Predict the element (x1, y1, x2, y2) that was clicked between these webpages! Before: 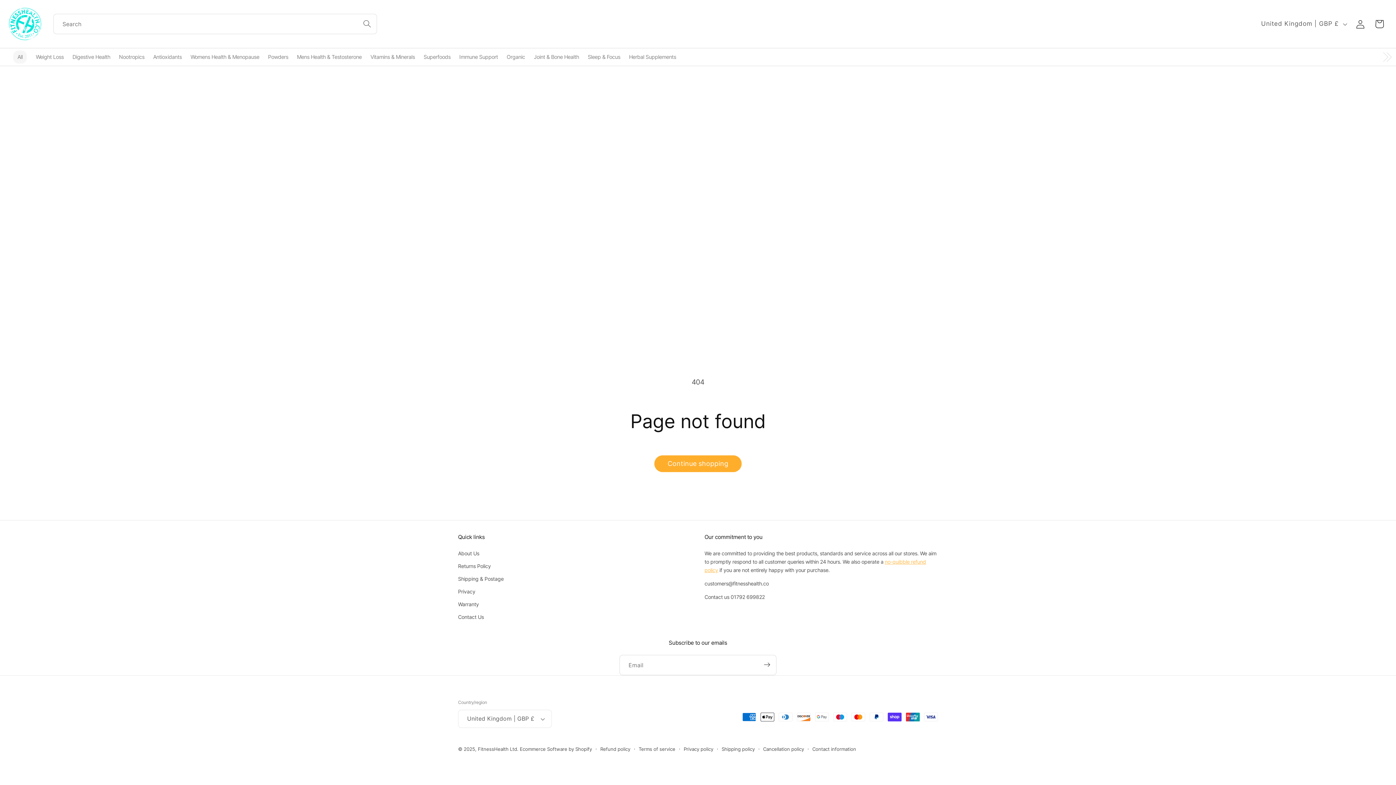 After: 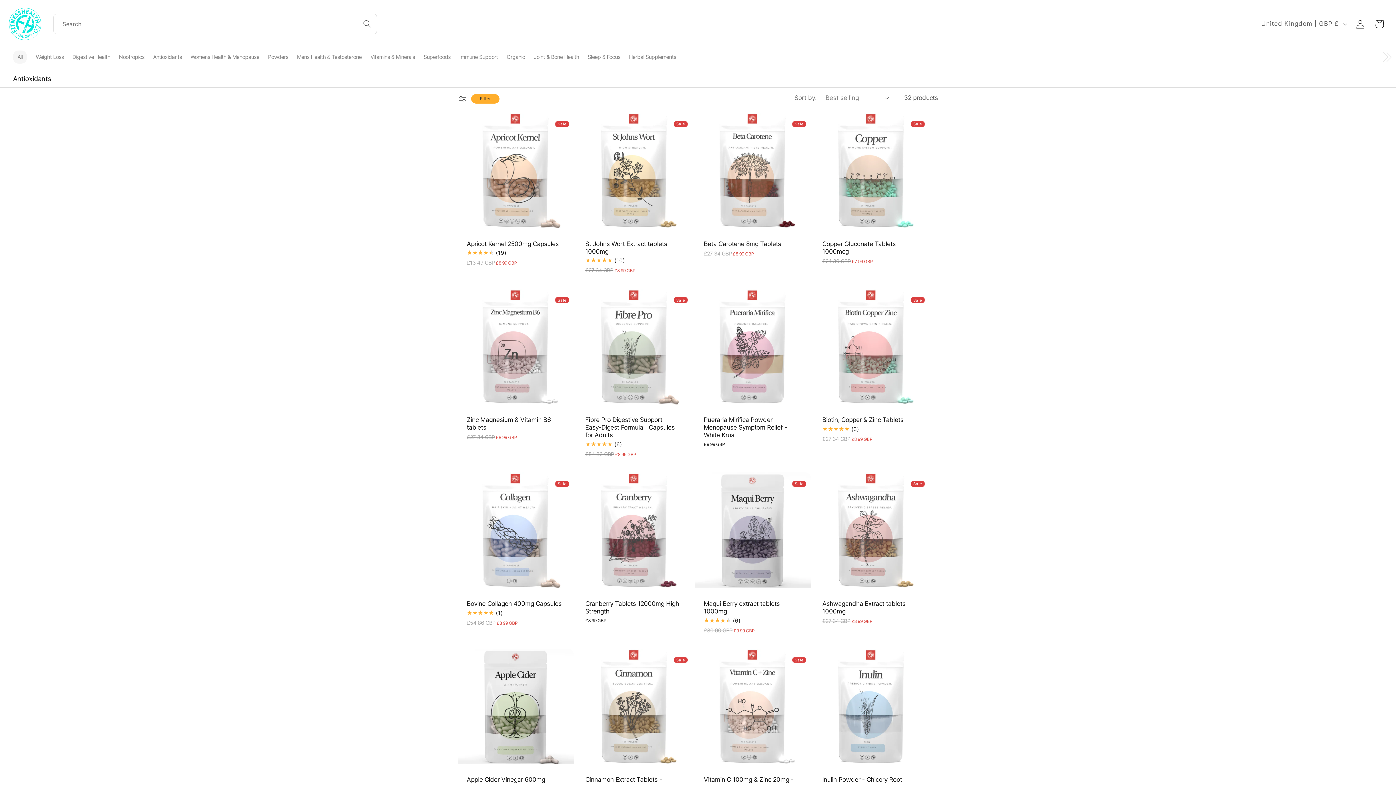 Action: bbox: (153, 53, 181, 60) label: Antioxidants